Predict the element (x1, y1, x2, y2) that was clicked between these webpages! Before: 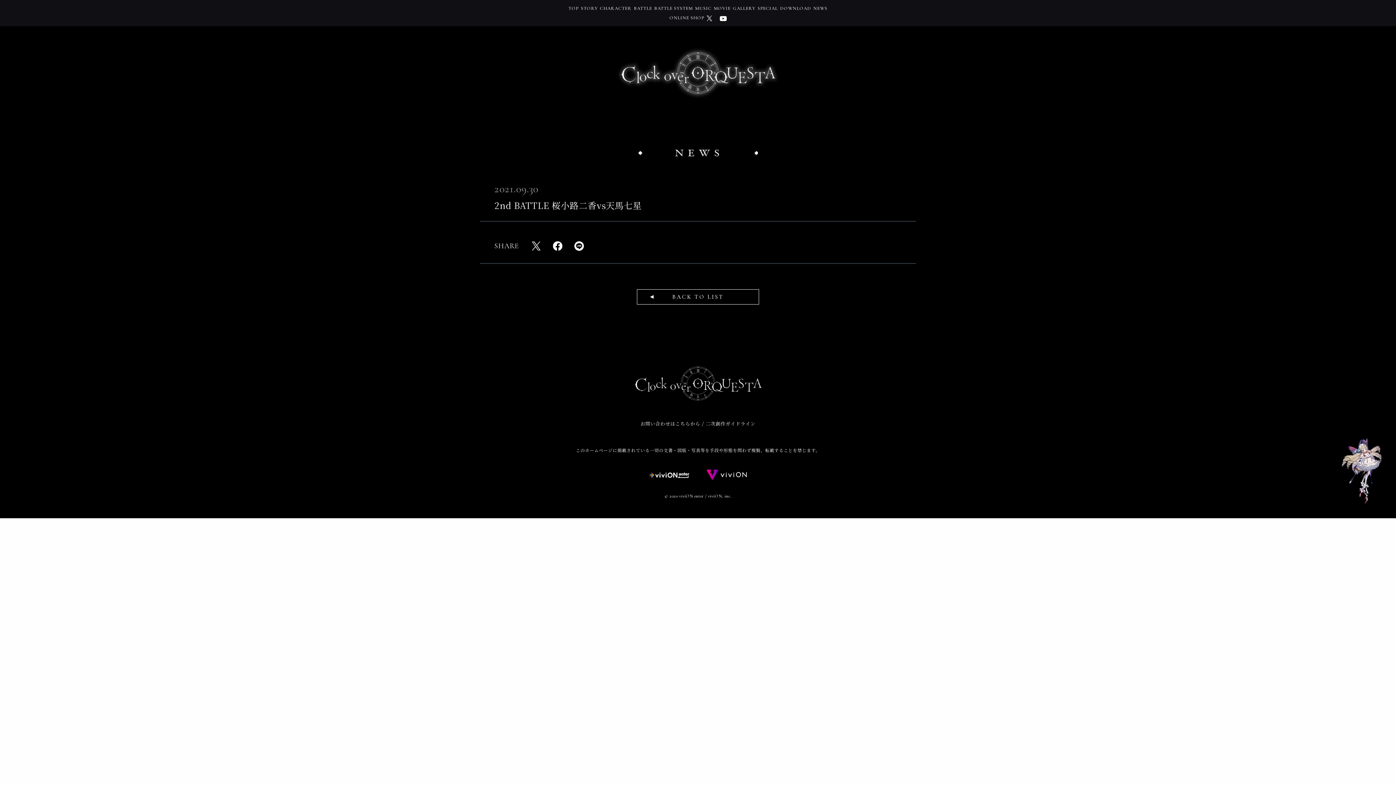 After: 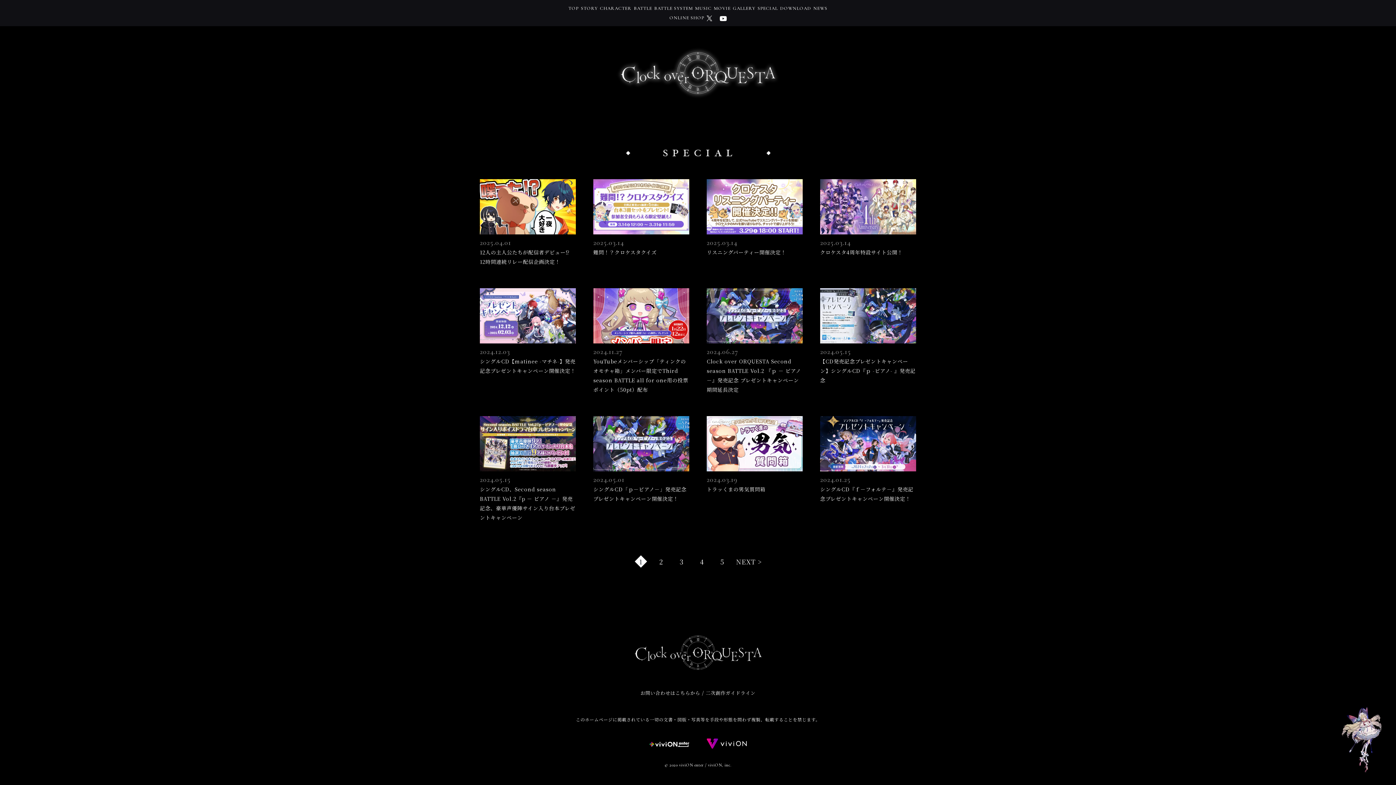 Action: label: SPECIAL bbox: (756, 4, 779, 12)